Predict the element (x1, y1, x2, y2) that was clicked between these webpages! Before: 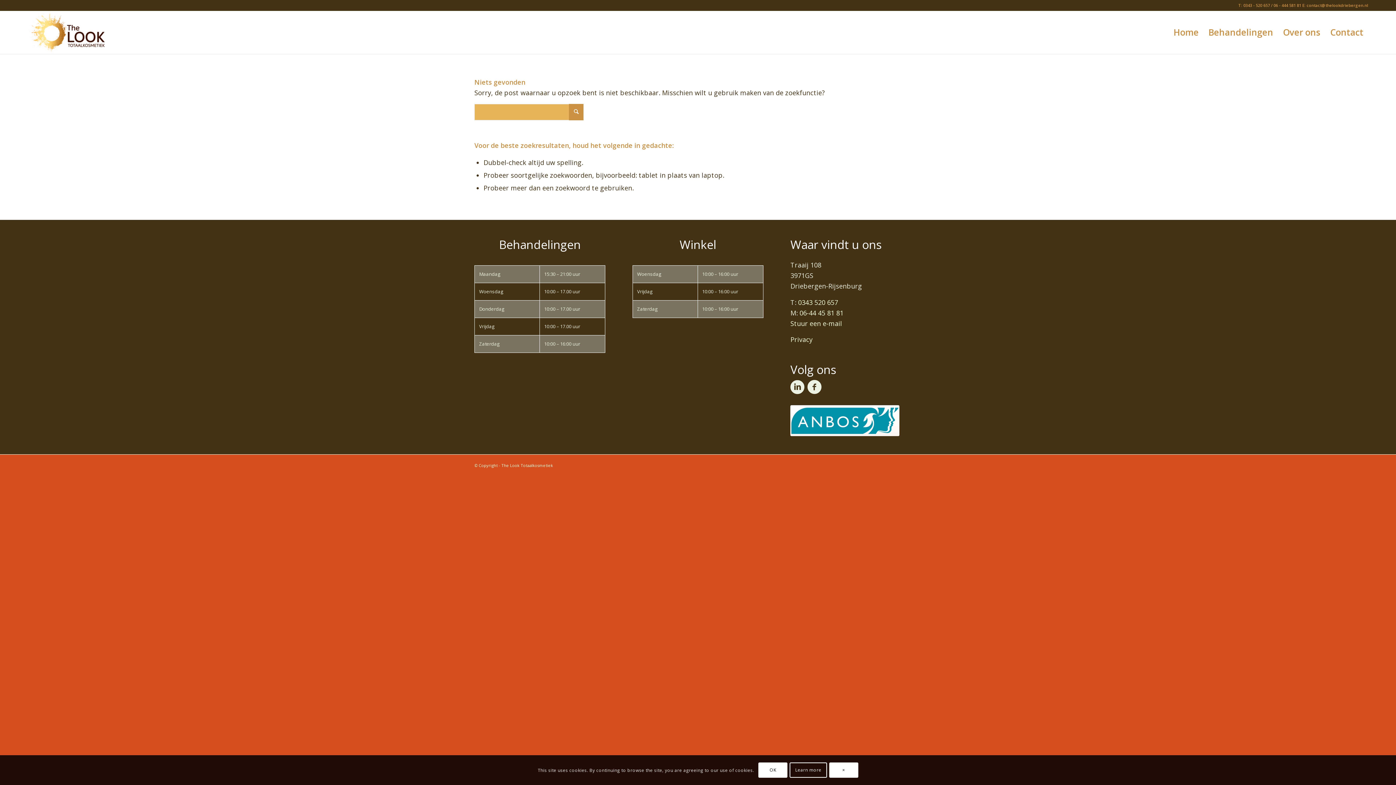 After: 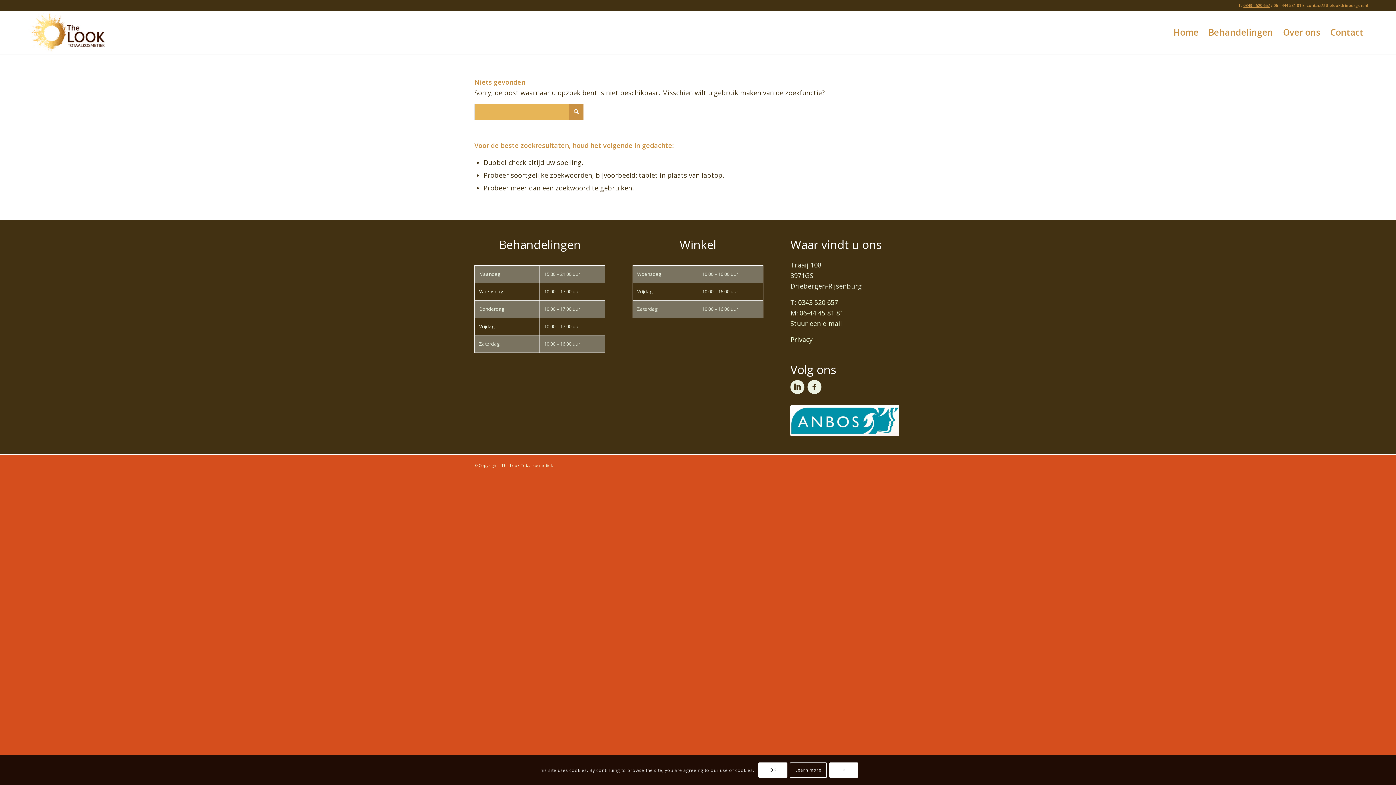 Action: bbox: (1243, 2, 1270, 8) label: 0343 - 520 657